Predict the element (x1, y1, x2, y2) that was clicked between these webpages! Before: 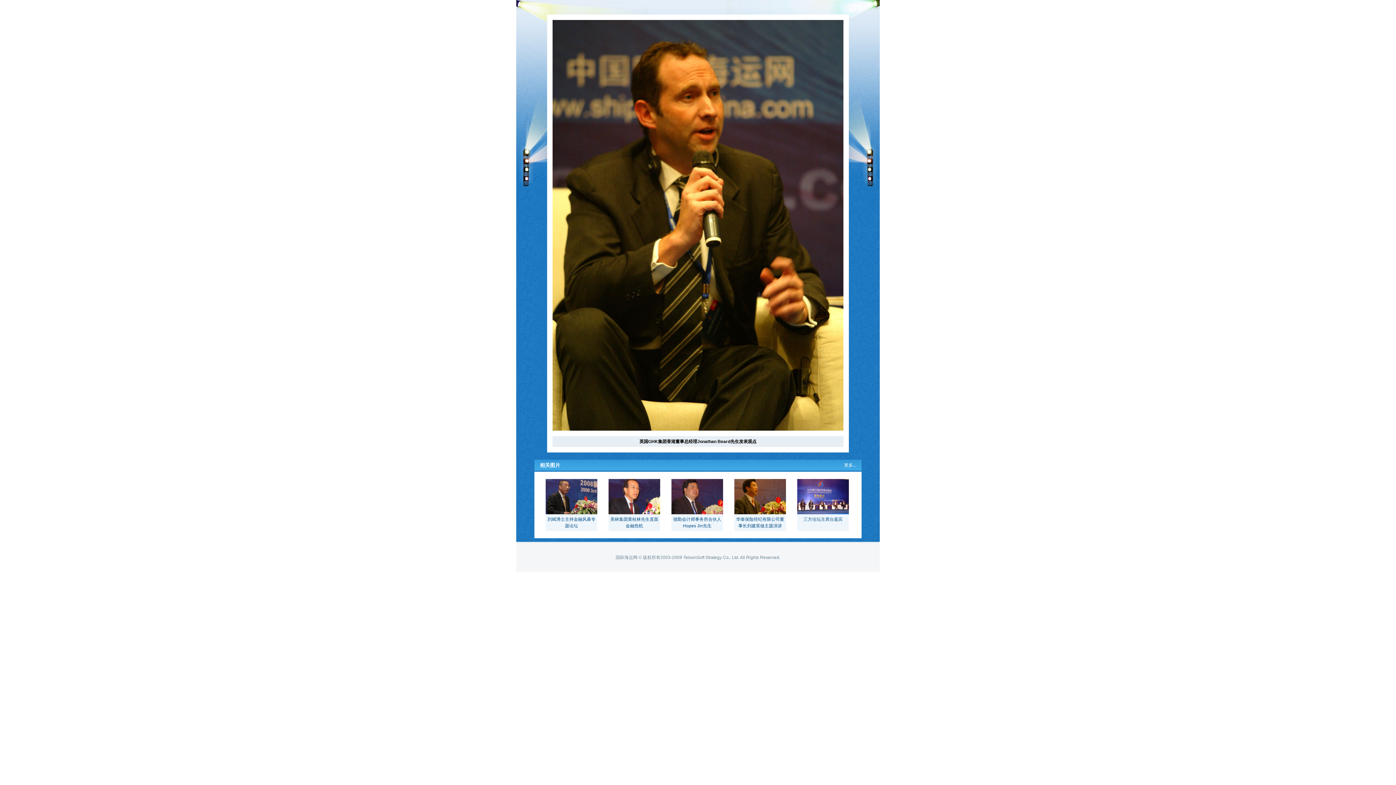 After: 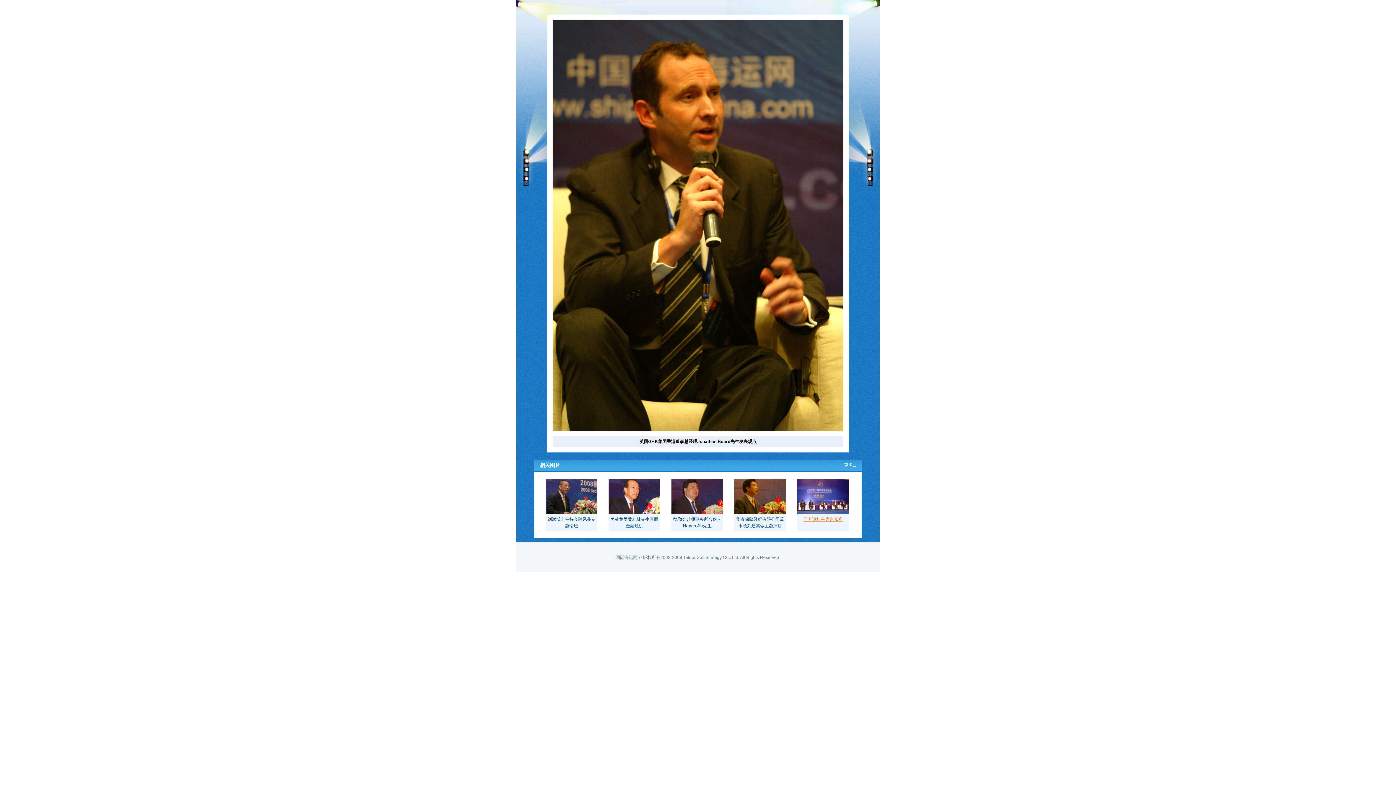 Action: bbox: (803, 517, 842, 522) label: 三方论坛主席台嘉宾